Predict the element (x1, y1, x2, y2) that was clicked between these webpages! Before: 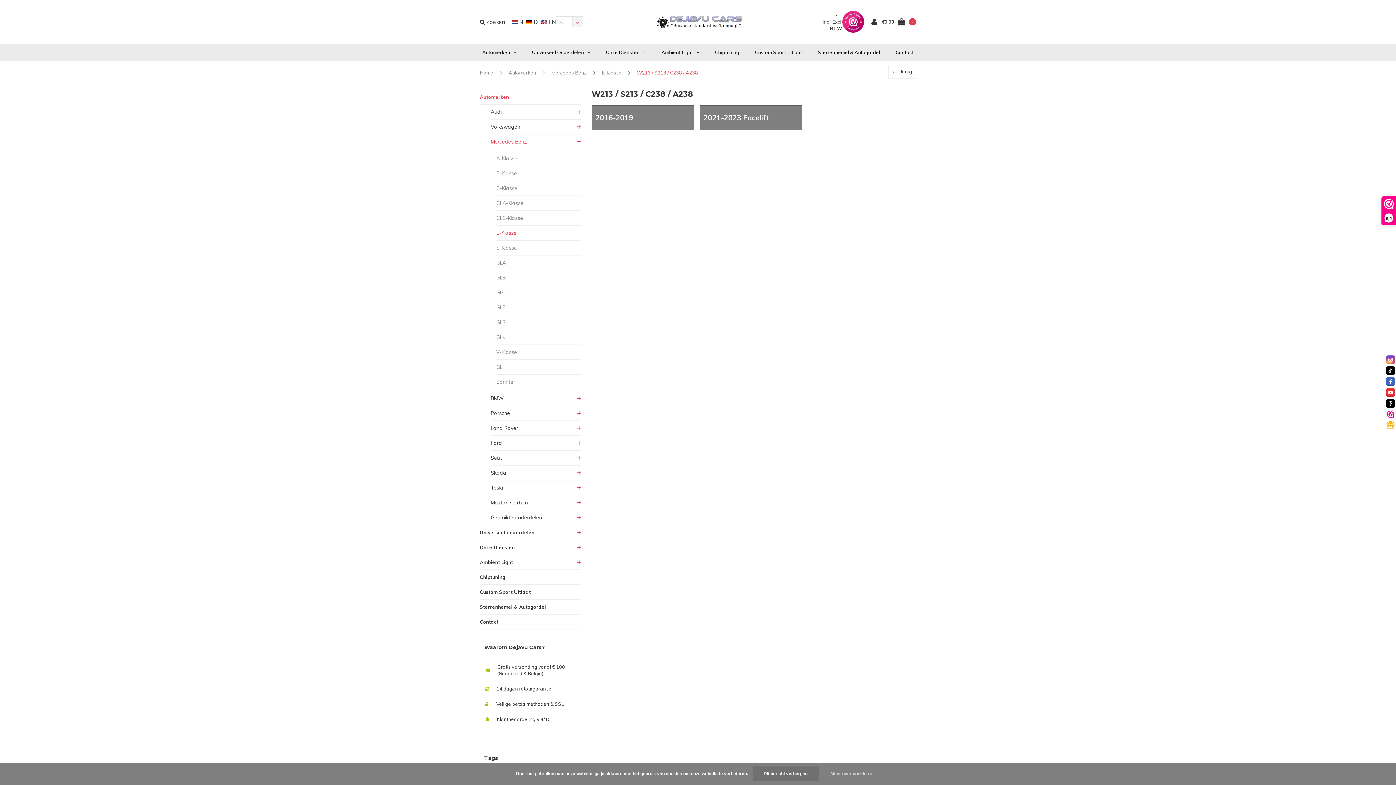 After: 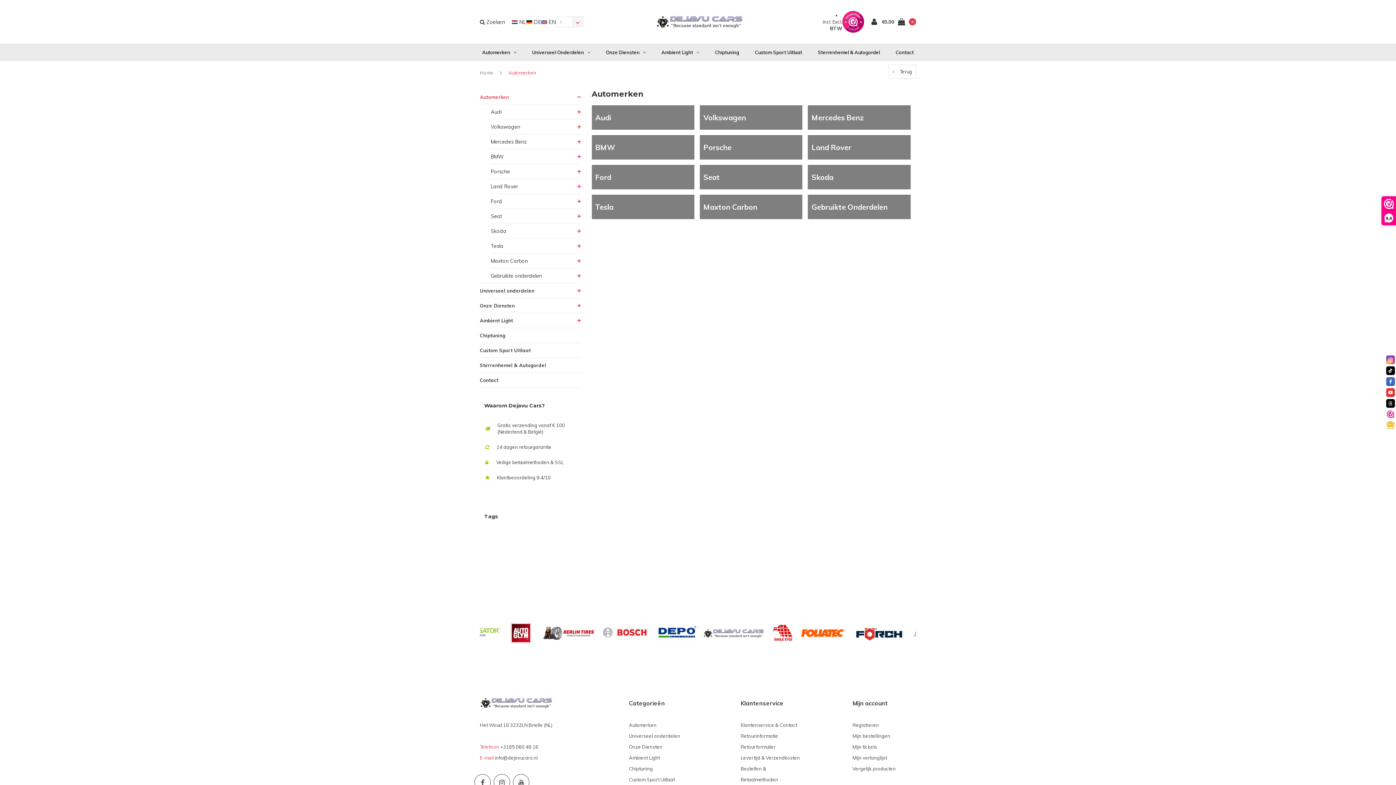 Action: label: Automerken bbox: (508, 69, 536, 76)